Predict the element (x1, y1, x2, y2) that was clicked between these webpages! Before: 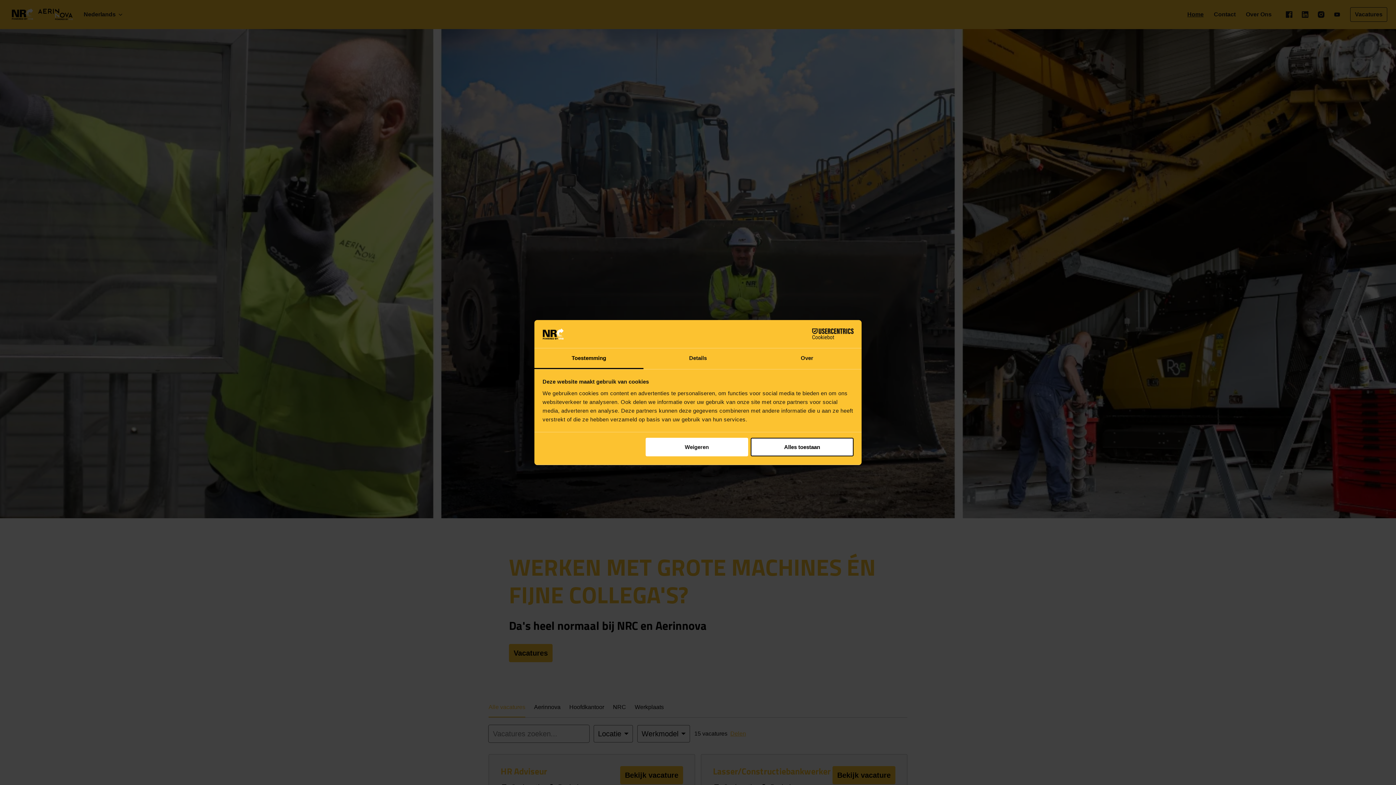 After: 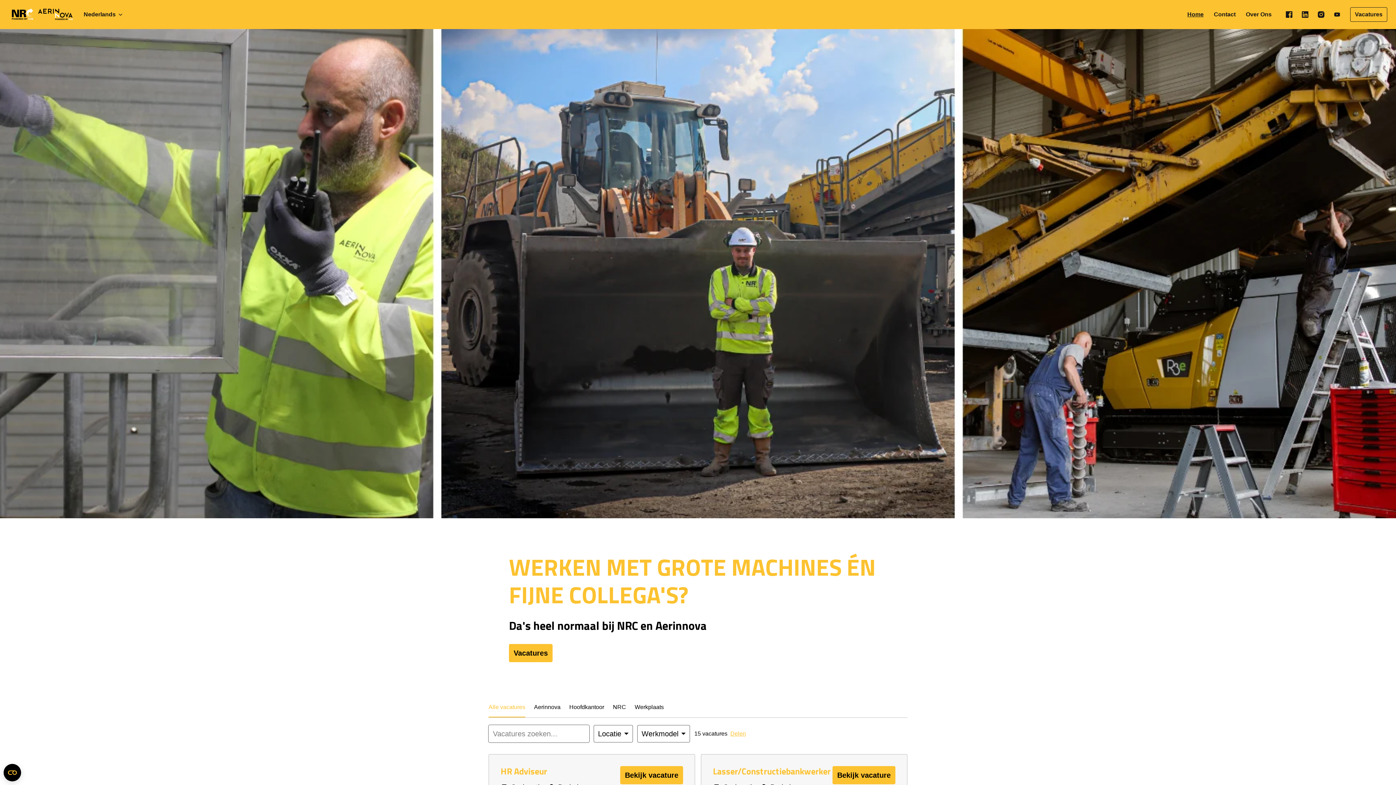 Action: label: Weigeren bbox: (645, 438, 748, 456)